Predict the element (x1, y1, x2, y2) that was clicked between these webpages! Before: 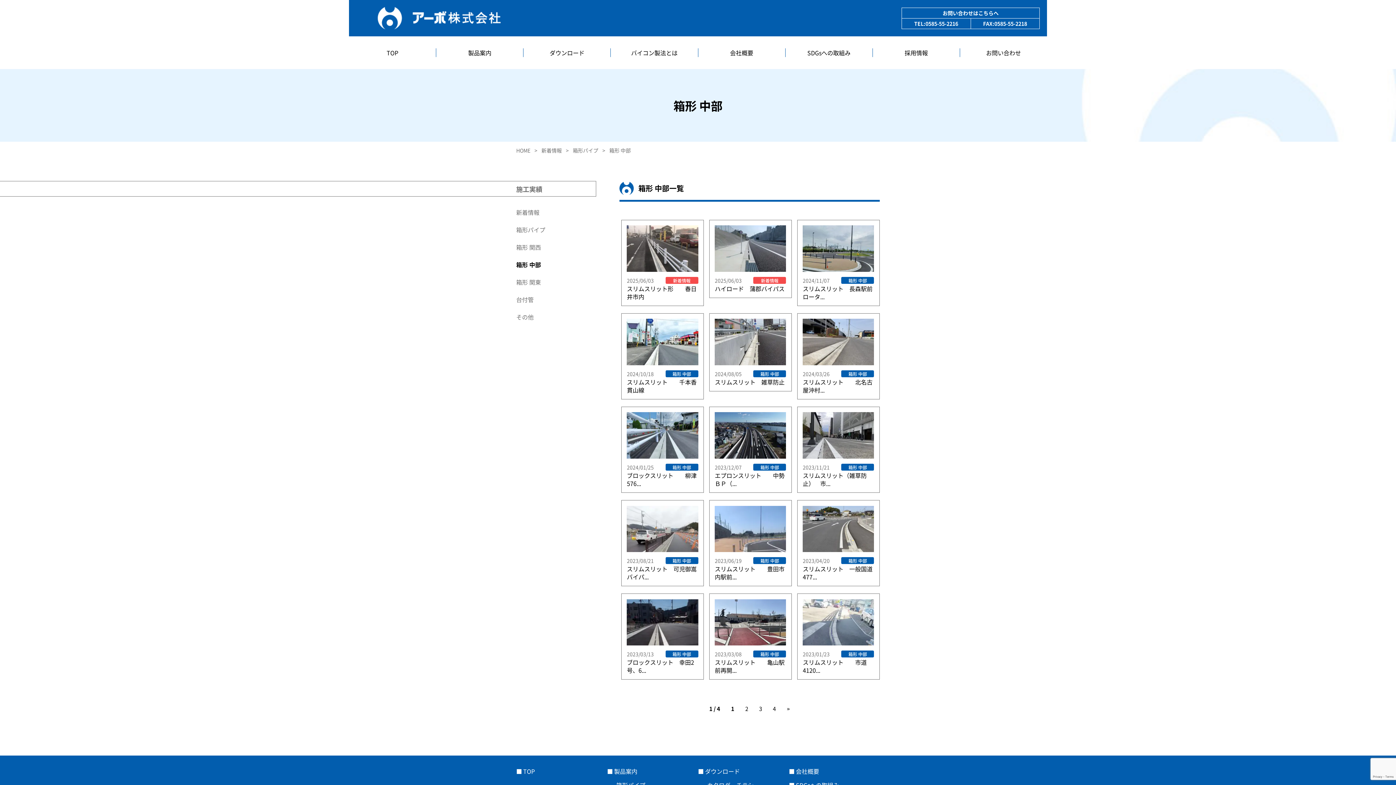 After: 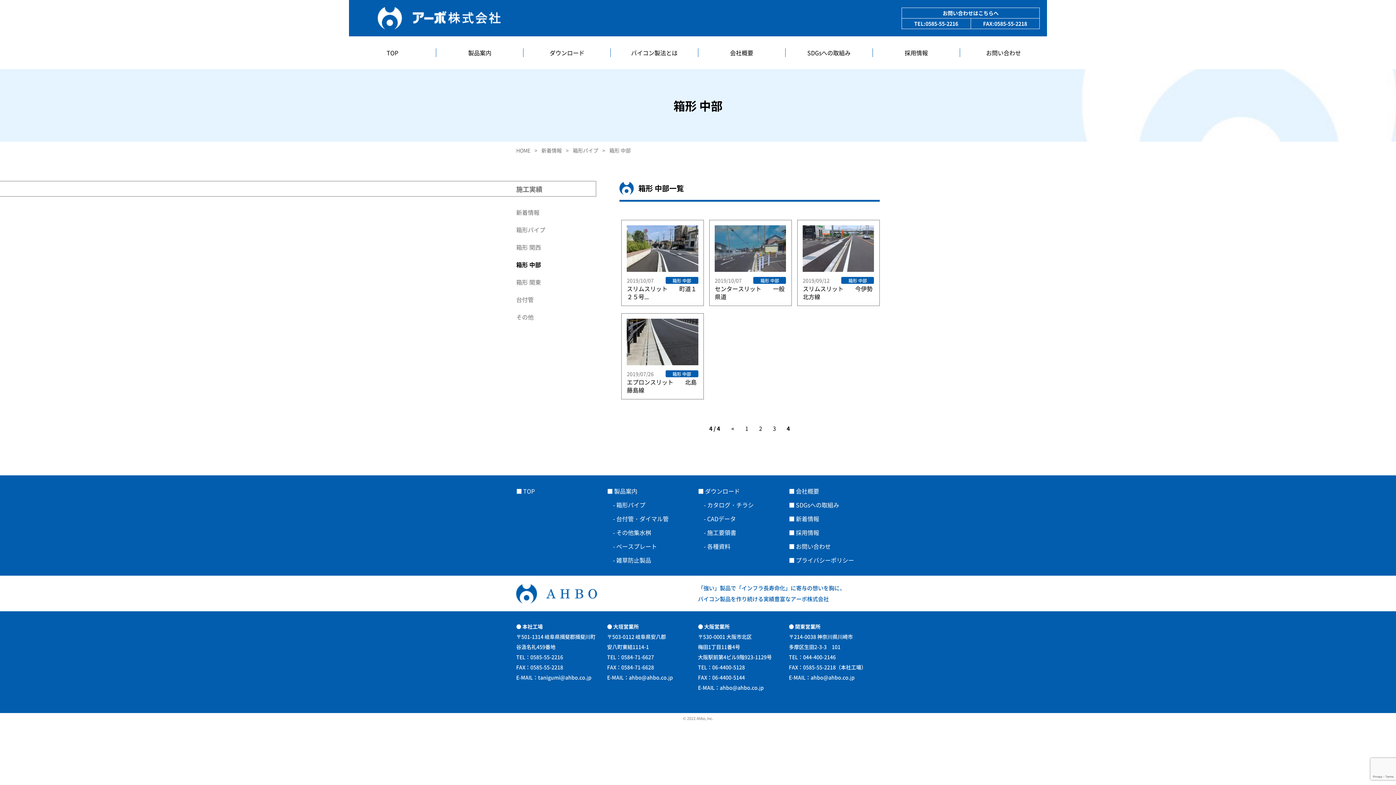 Action: label: 4 bbox: (773, 703, 776, 714)